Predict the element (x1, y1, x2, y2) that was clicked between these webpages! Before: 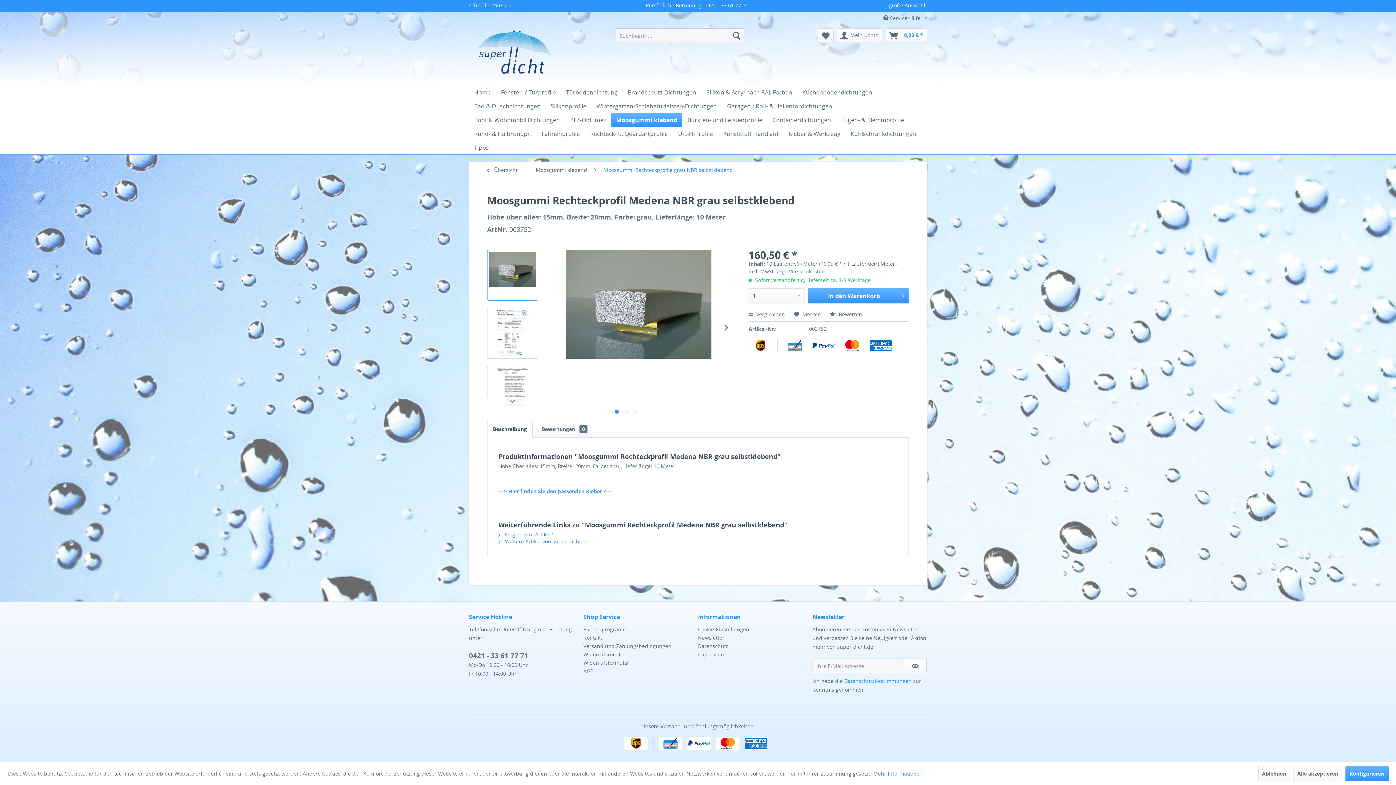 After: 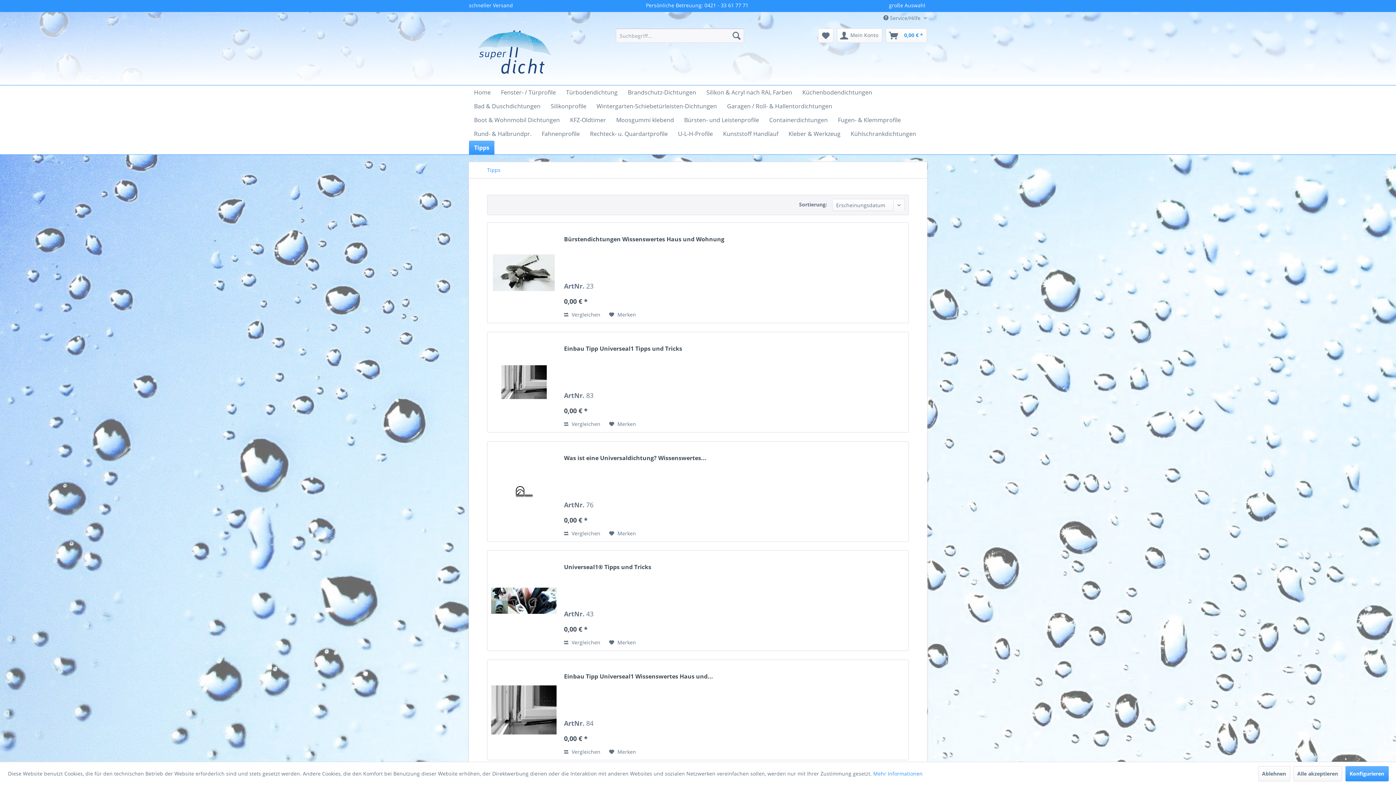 Action: label: Tipps bbox: (469, 140, 494, 154)